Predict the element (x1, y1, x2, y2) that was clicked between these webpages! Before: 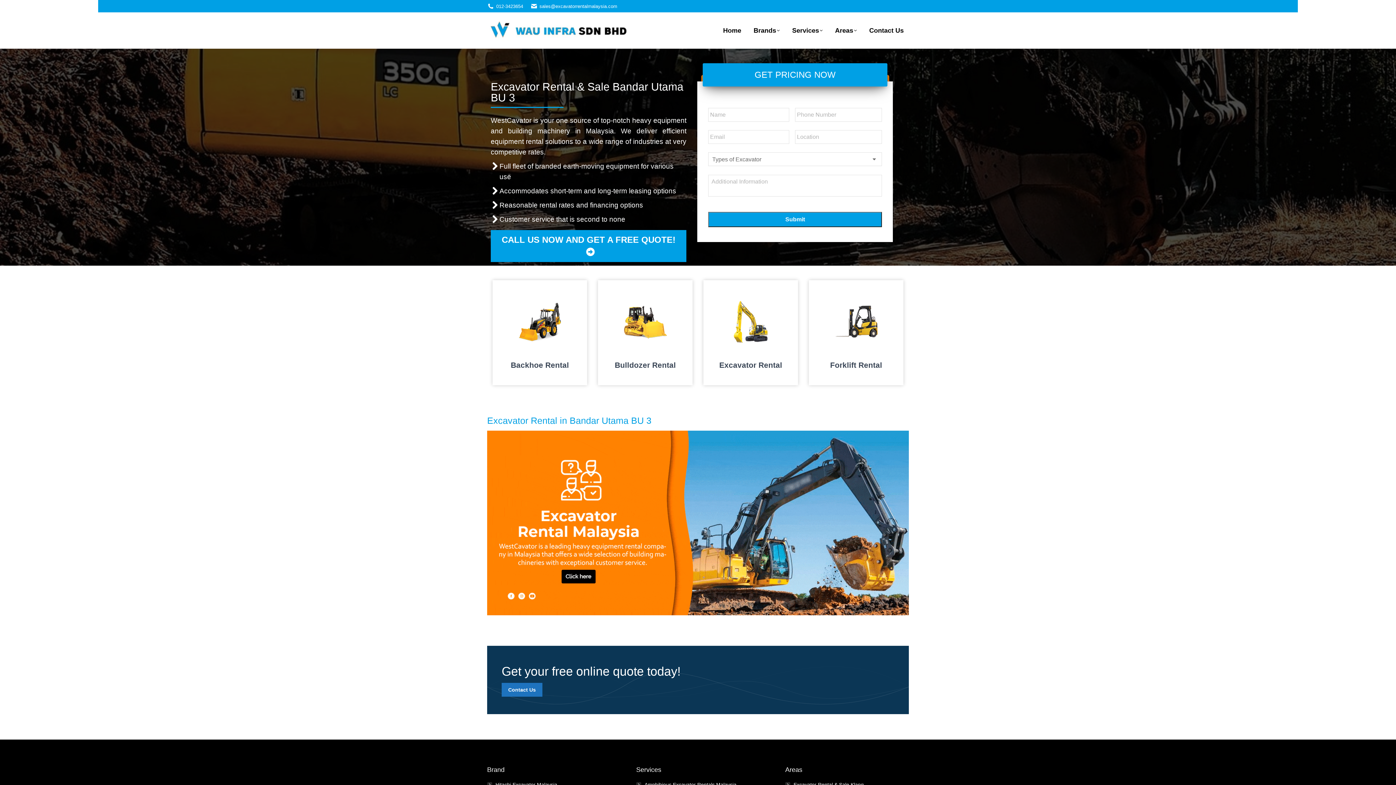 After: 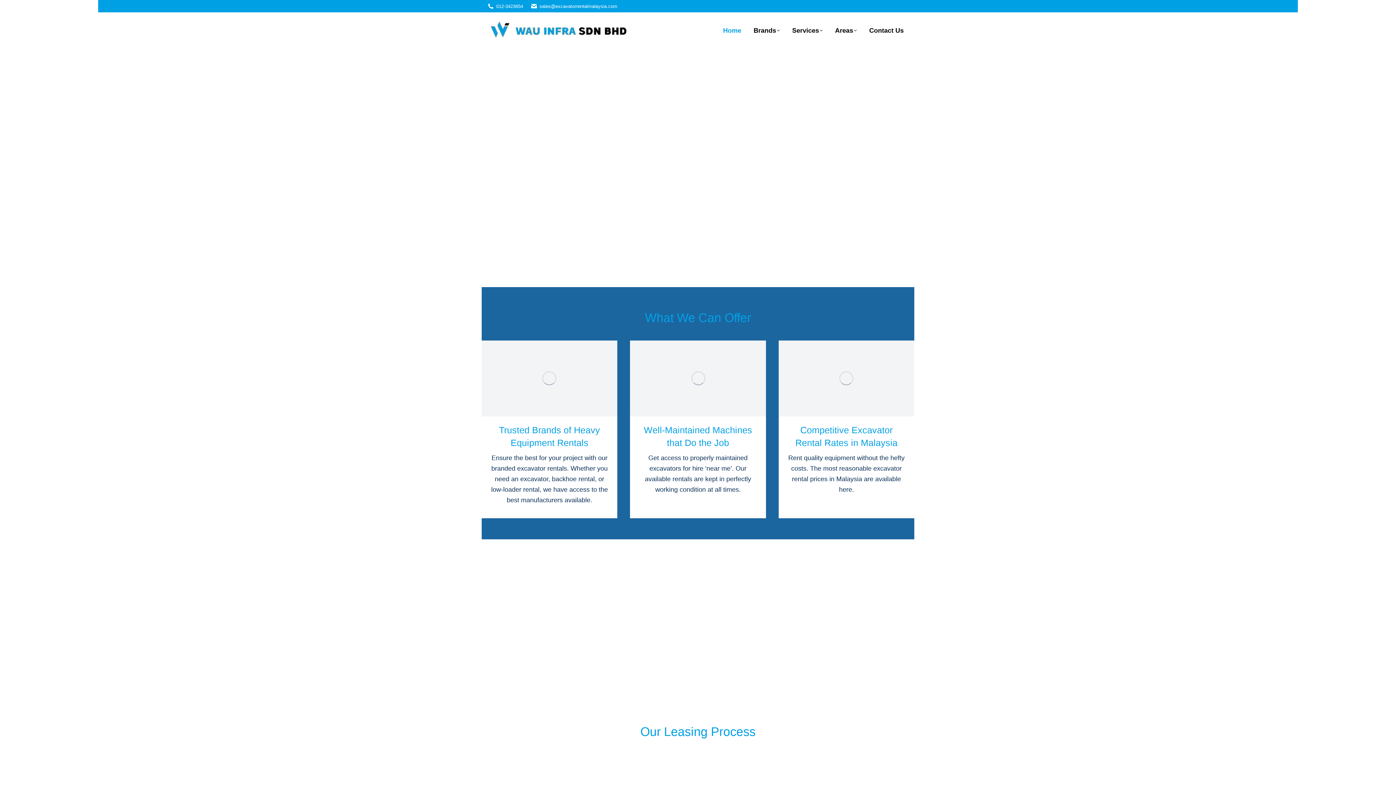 Action: label: Home bbox: (718, 22, 746, 38)